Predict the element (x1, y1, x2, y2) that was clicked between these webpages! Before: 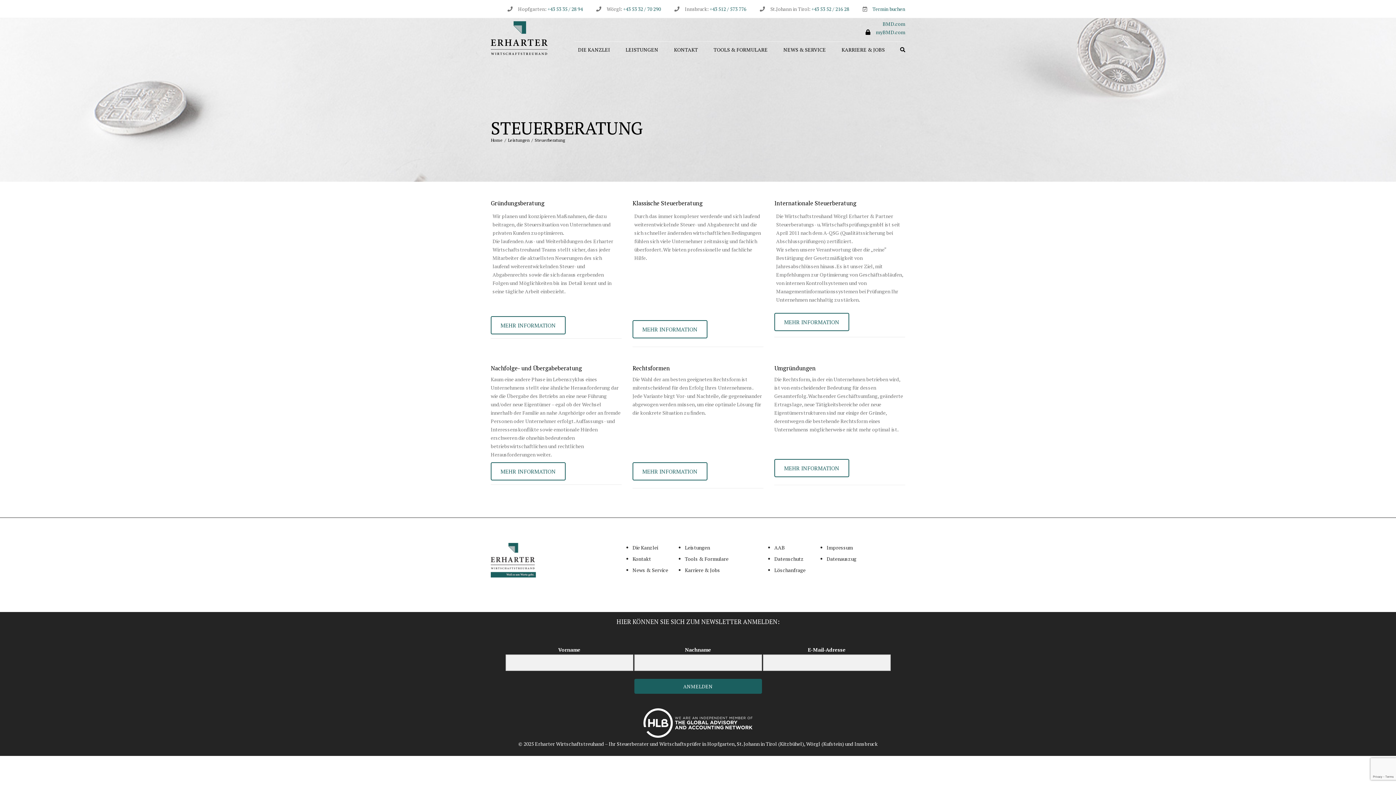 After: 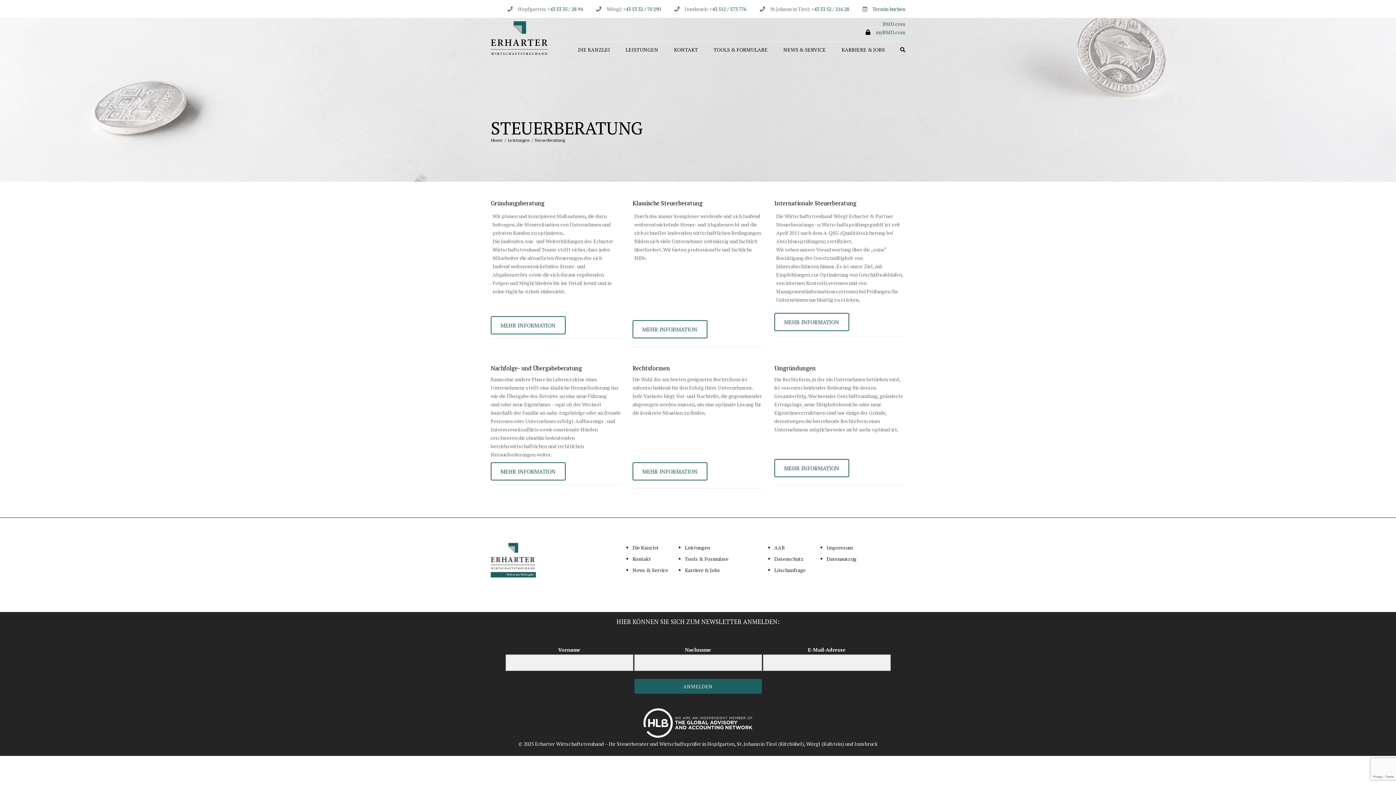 Action: bbox: (643, 712, 752, 719)